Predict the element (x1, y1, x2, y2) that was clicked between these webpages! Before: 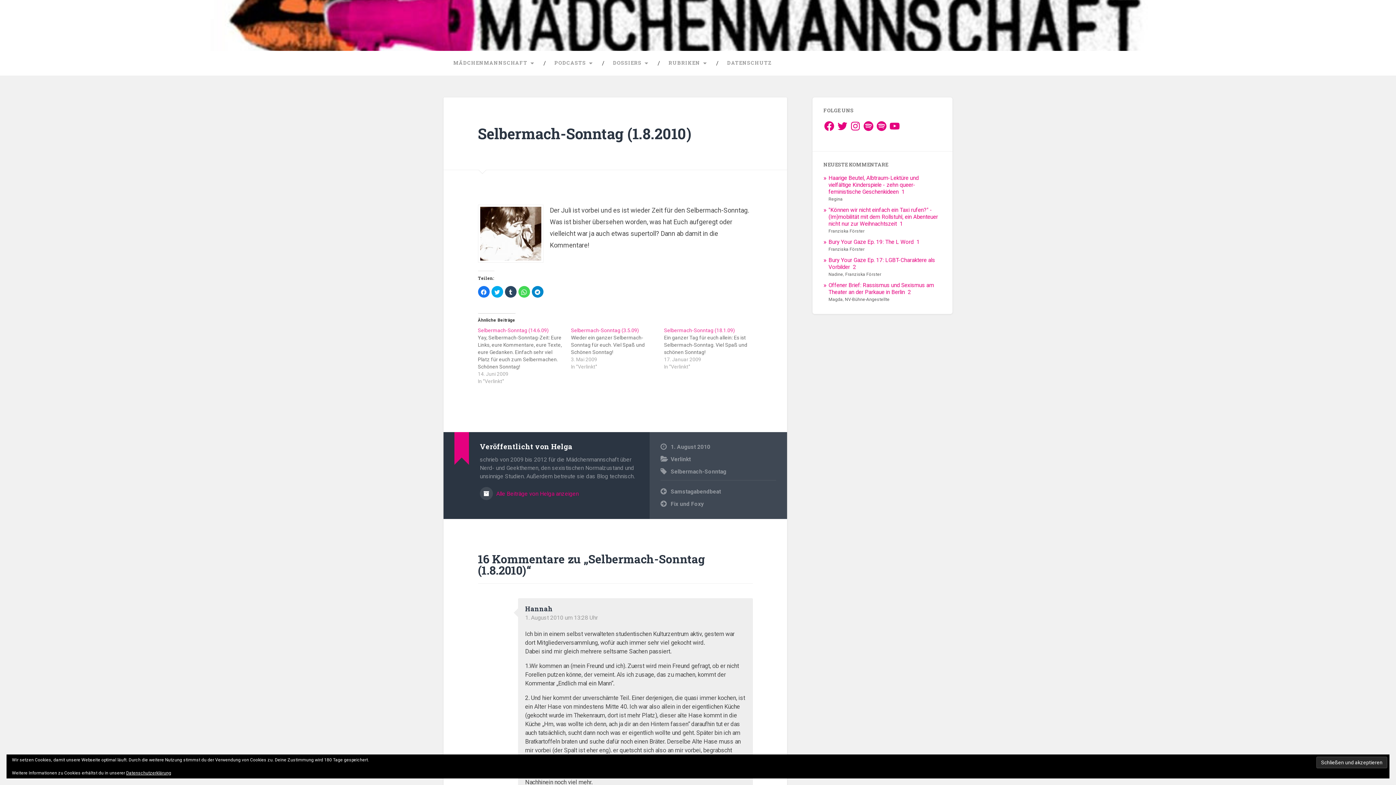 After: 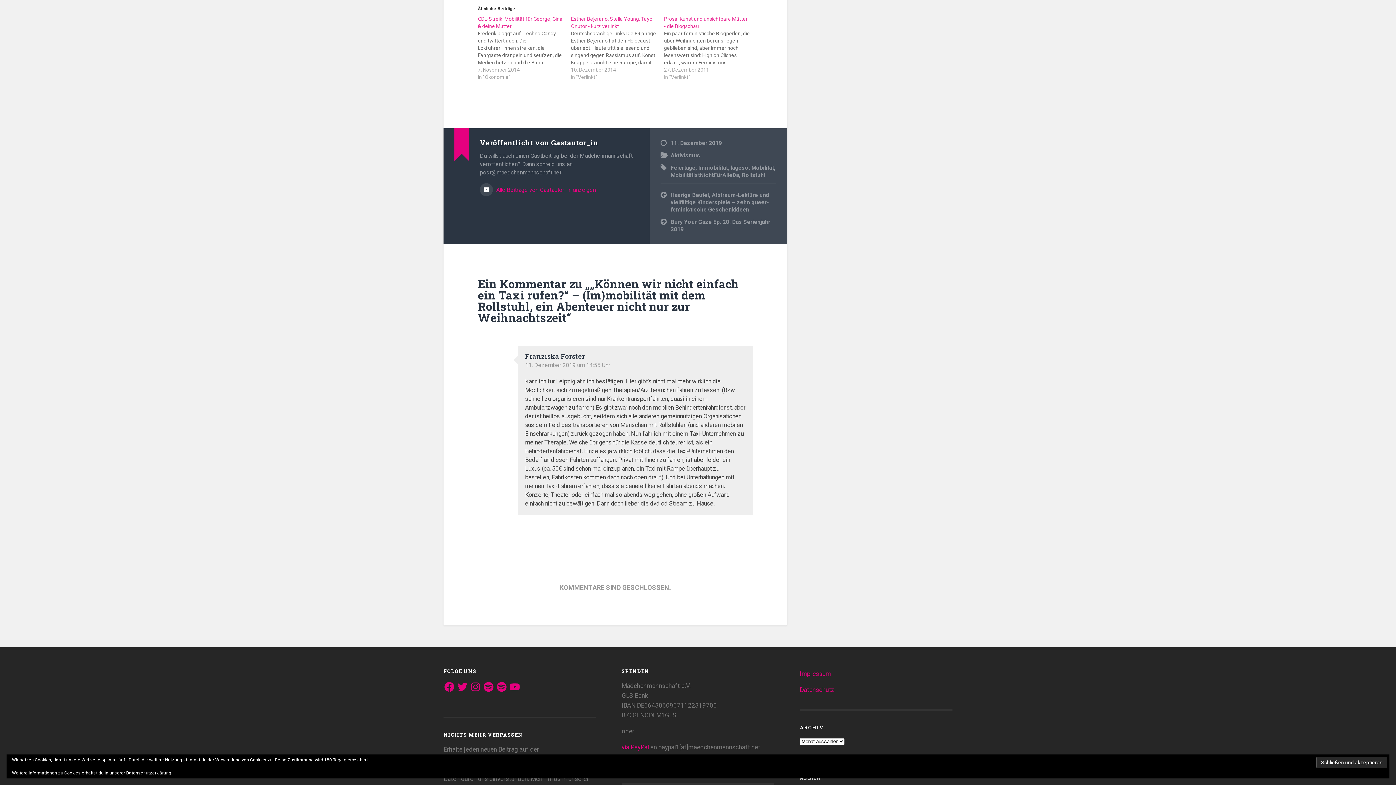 Action: bbox: (900, 220, 903, 227) label: 1